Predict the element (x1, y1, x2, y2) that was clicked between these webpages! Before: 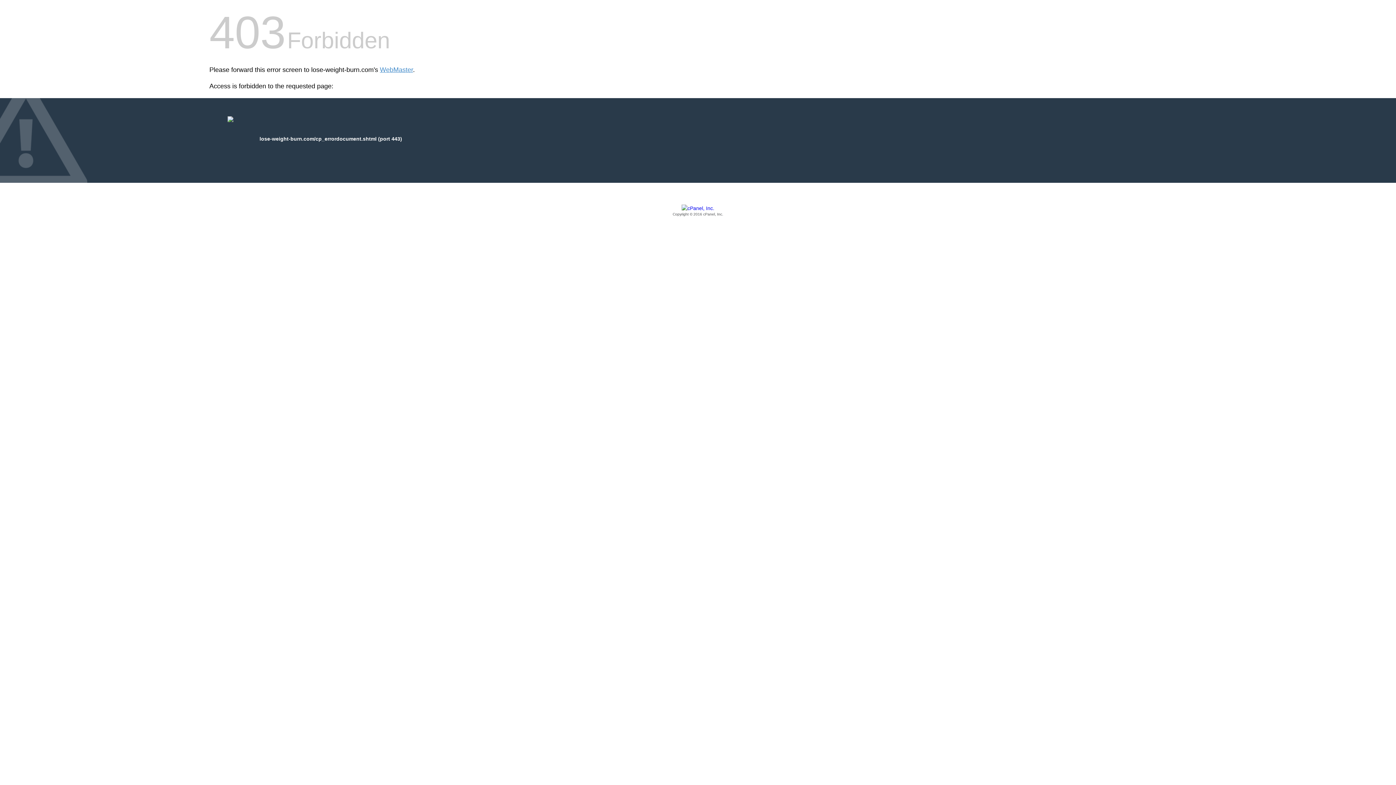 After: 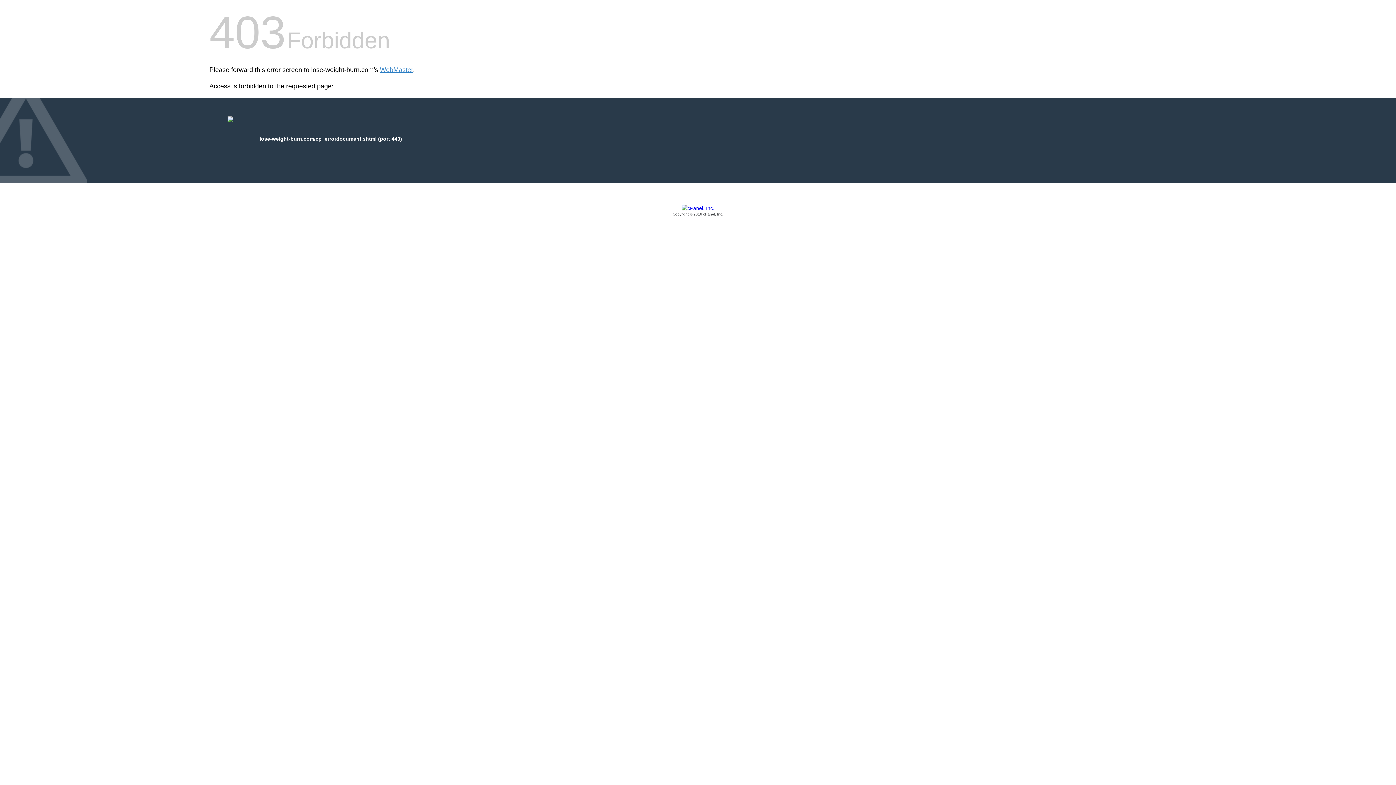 Action: label: Copyright © 2016 cPanel, Inc. bbox: (209, 205, 1186, 217)